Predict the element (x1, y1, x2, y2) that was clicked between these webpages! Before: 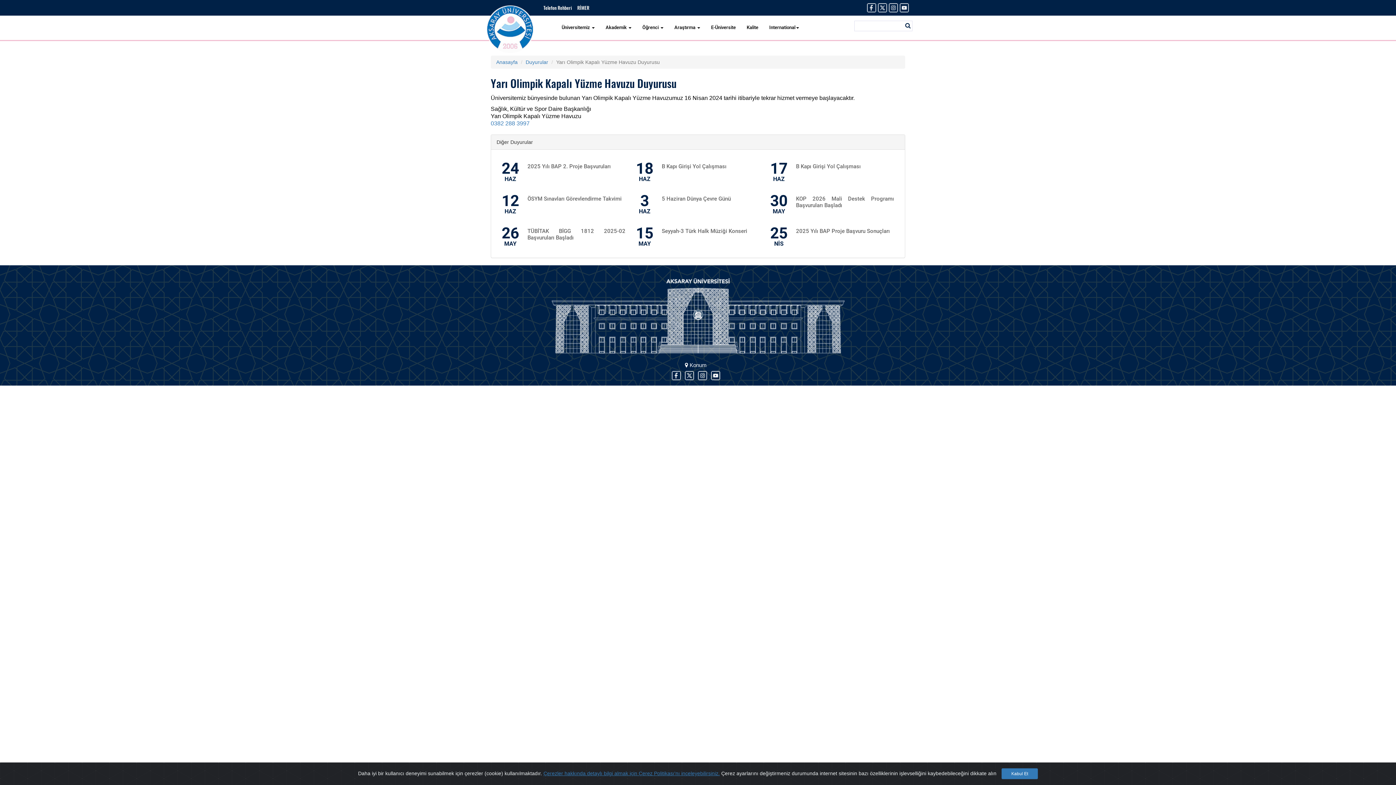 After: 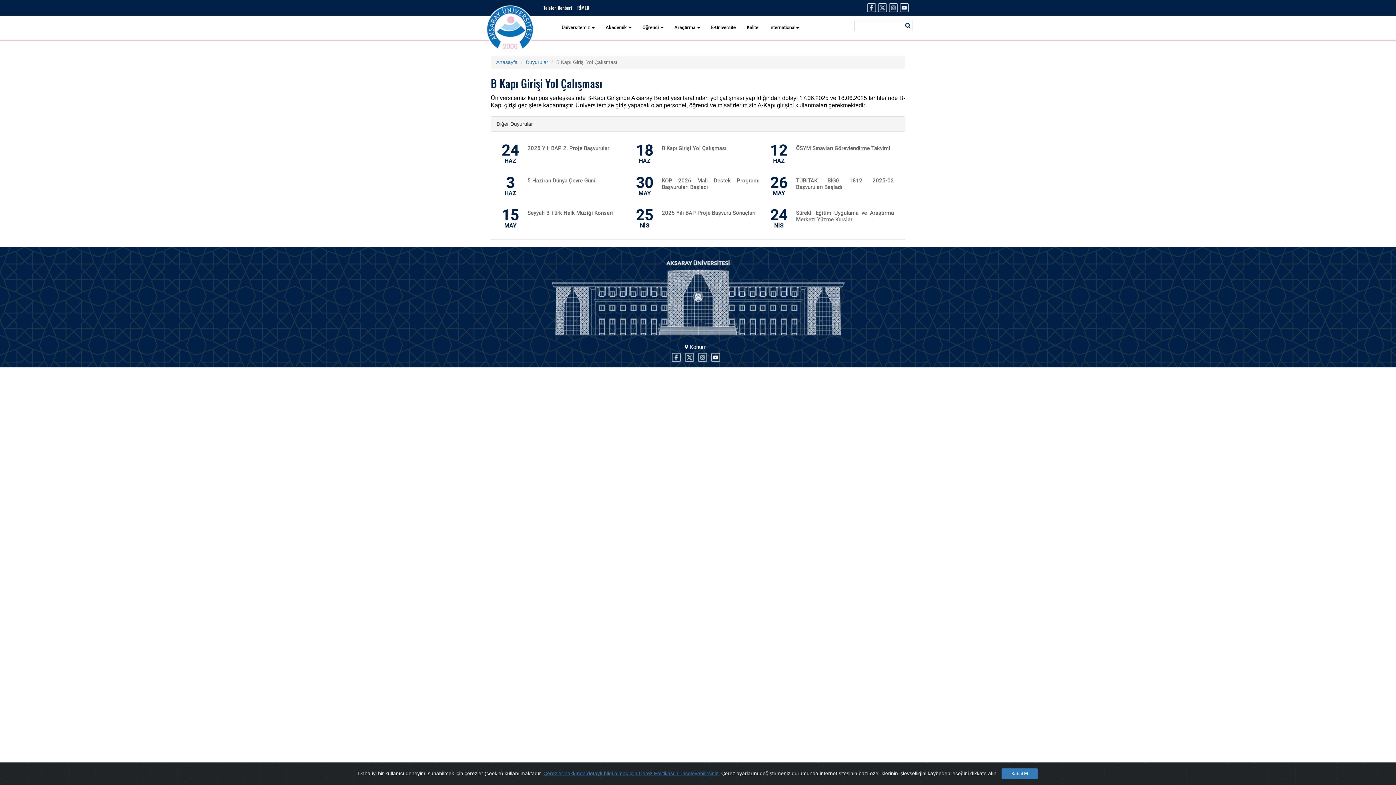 Action: label: B Kapı Girişi Yol Çalışması bbox: (796, 163, 860, 169)